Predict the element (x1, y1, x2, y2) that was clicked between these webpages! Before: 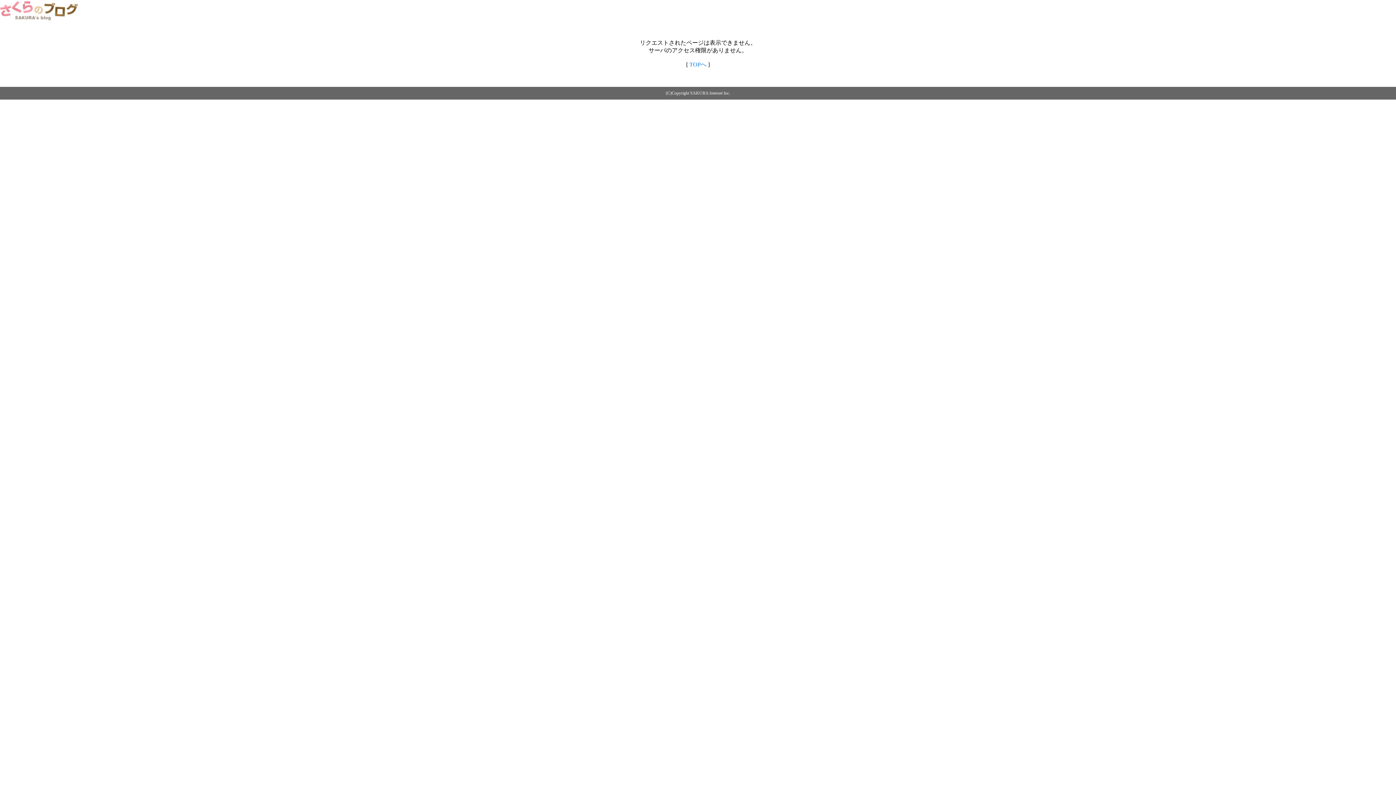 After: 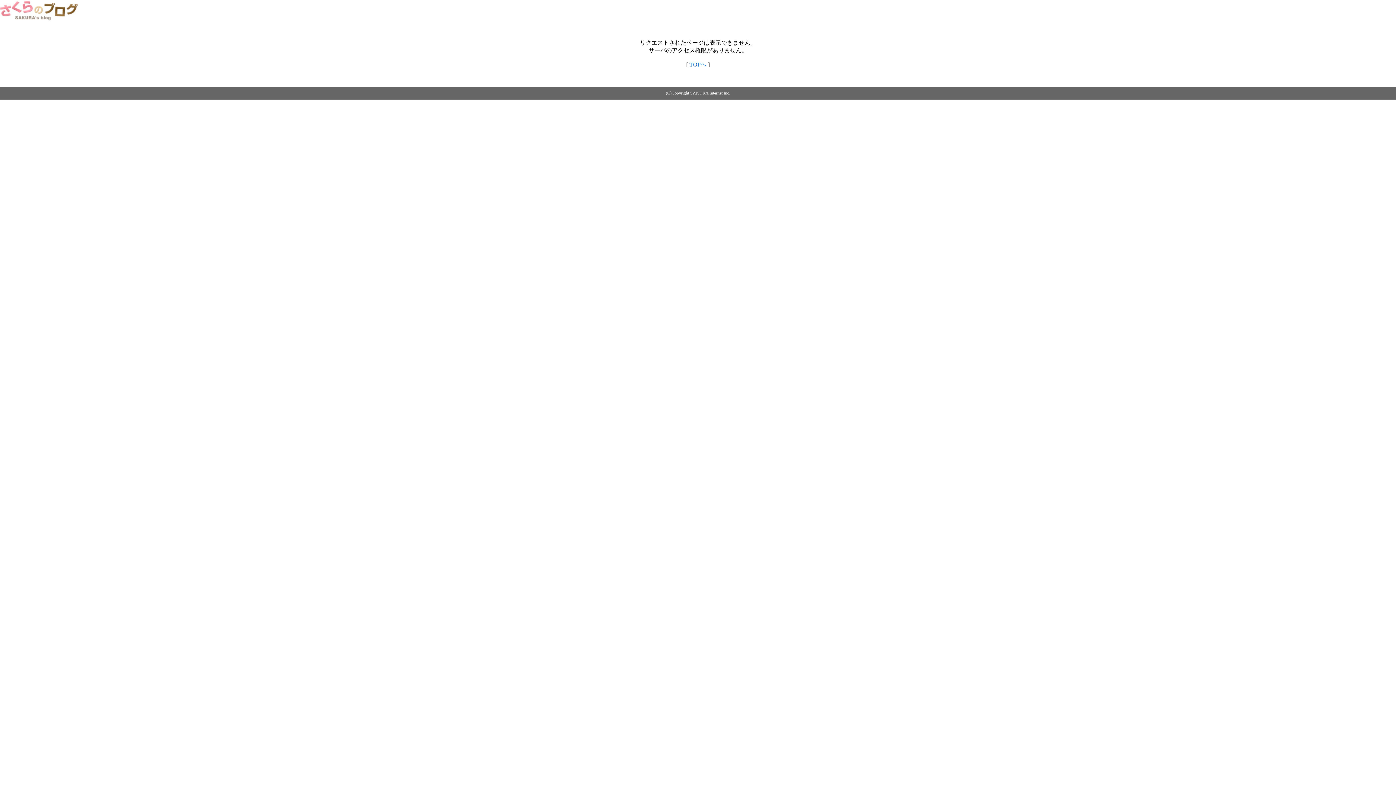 Action: bbox: (689, 61, 706, 67) label: TOPへ